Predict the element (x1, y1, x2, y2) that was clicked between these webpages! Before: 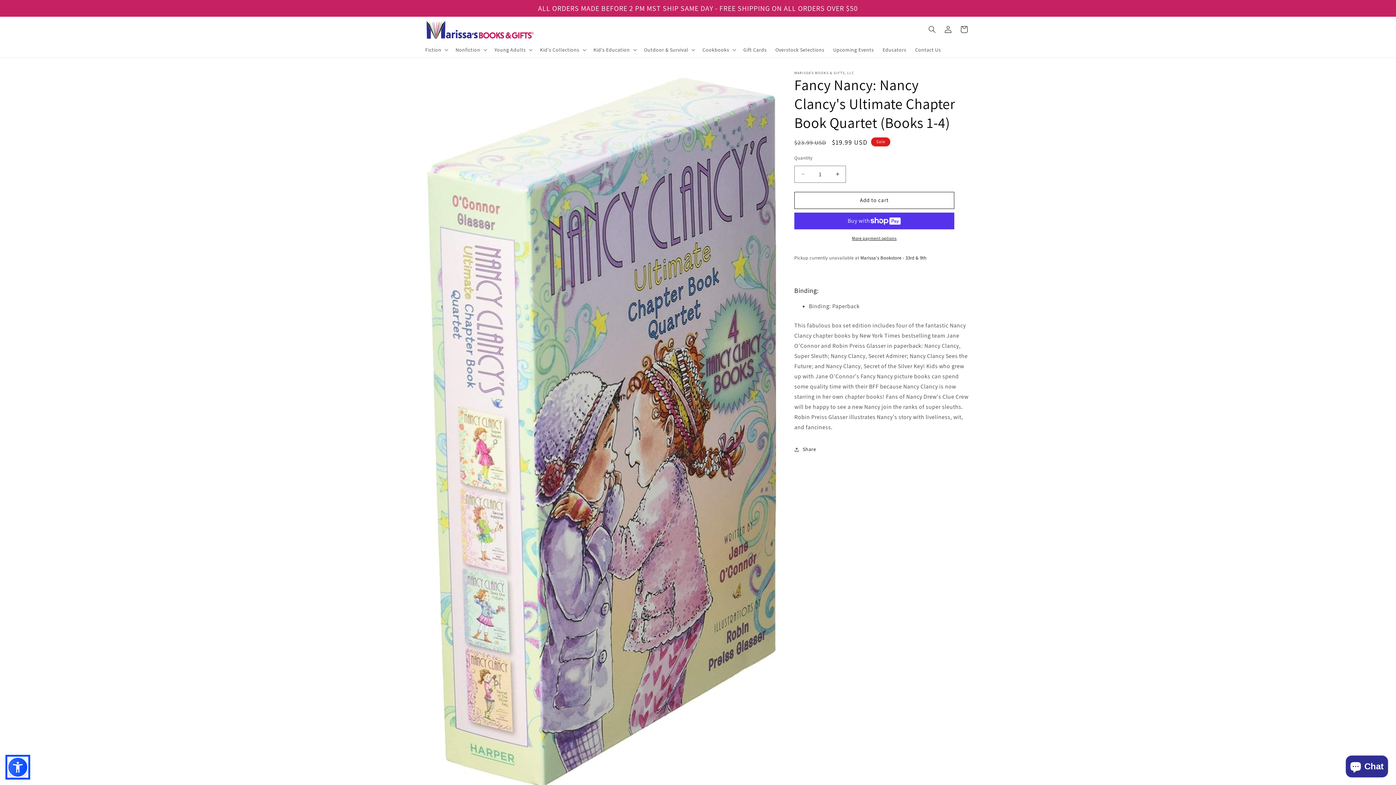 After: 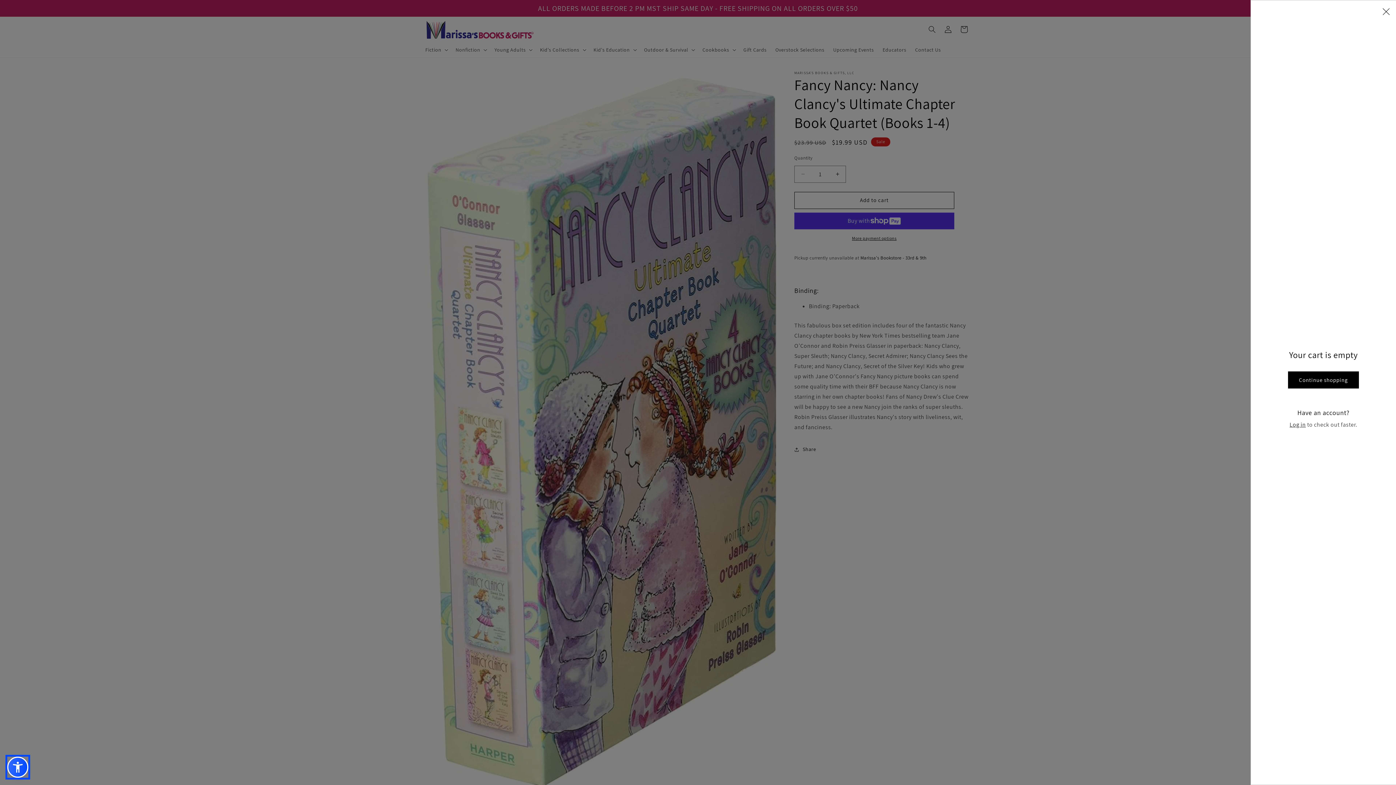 Action: label: Cart bbox: (956, 21, 972, 37)